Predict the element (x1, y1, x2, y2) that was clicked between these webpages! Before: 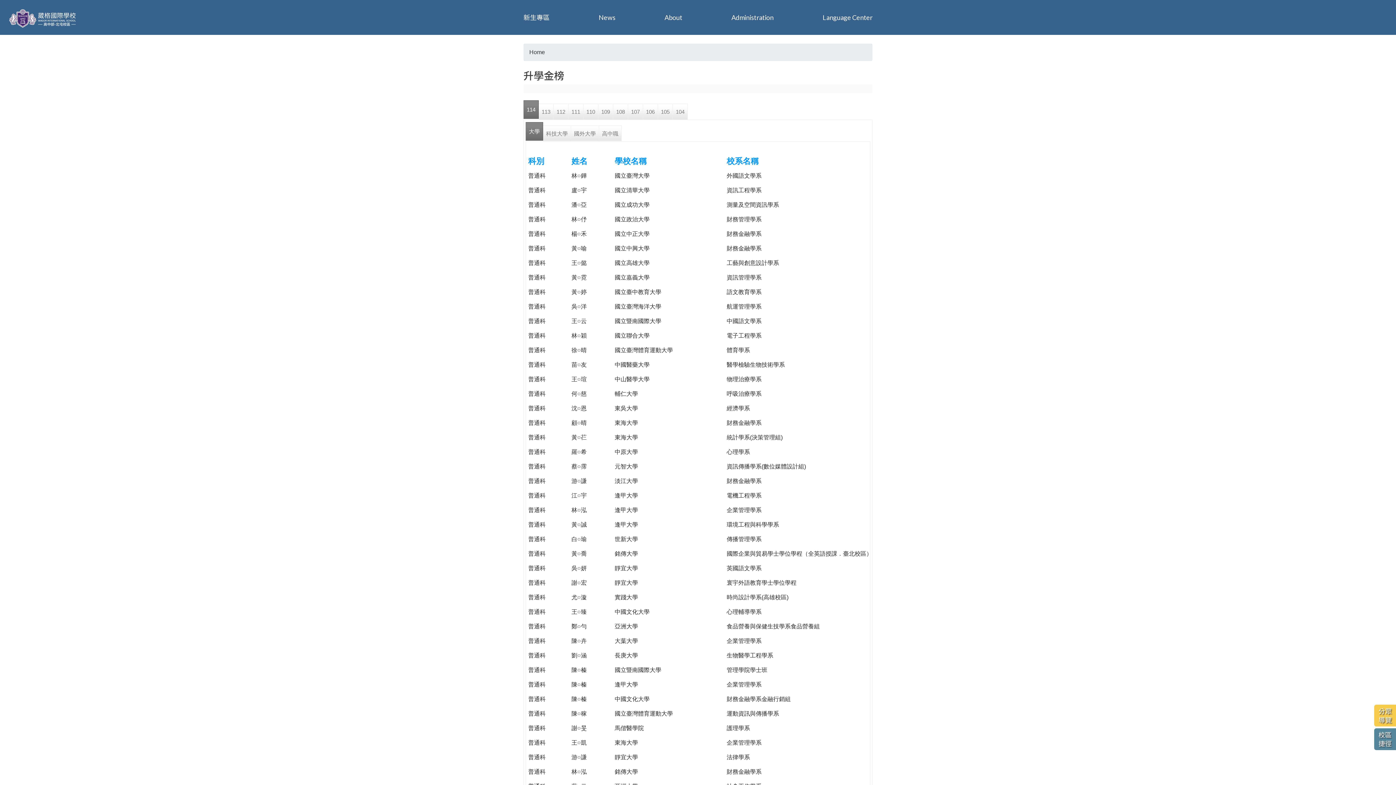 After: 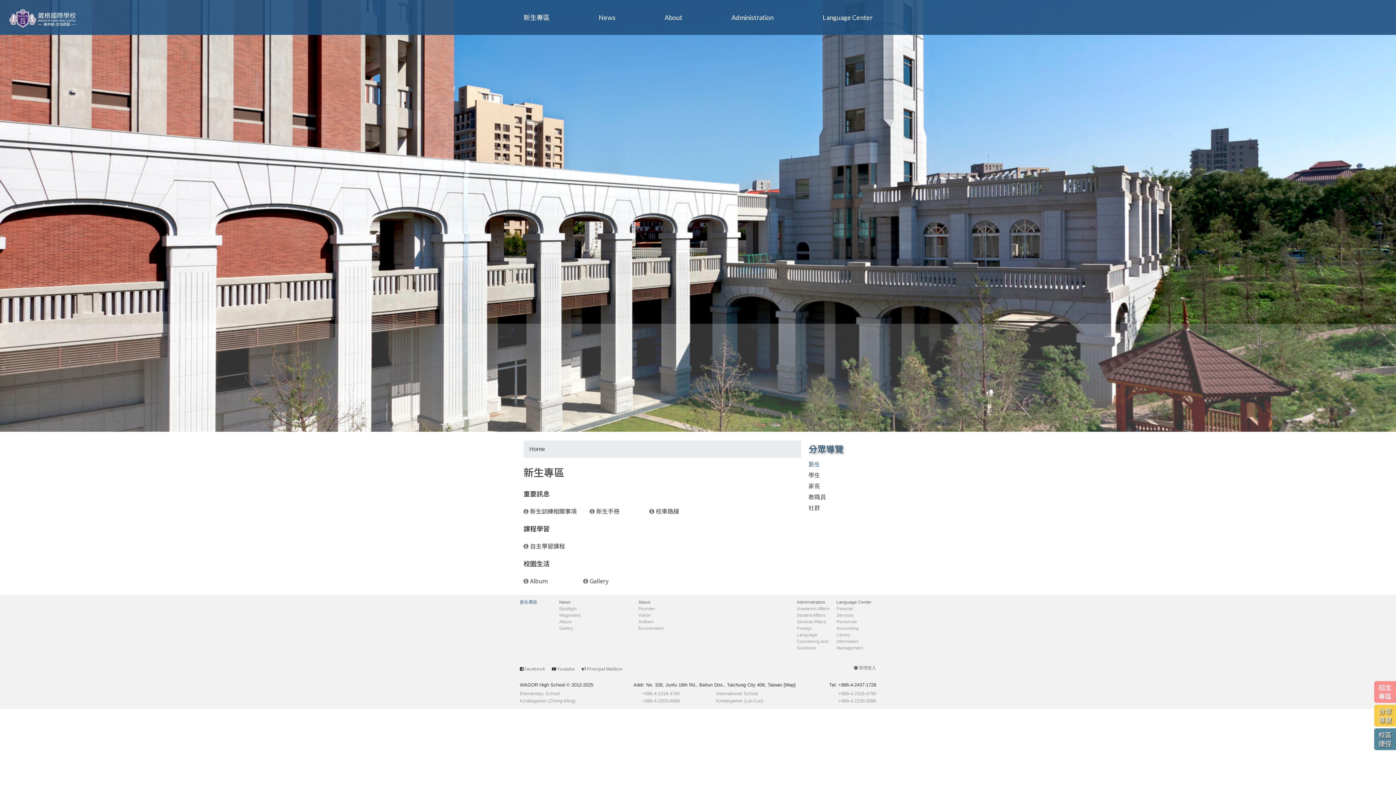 Action: bbox: (523, 8, 549, 26) label: 新生專區